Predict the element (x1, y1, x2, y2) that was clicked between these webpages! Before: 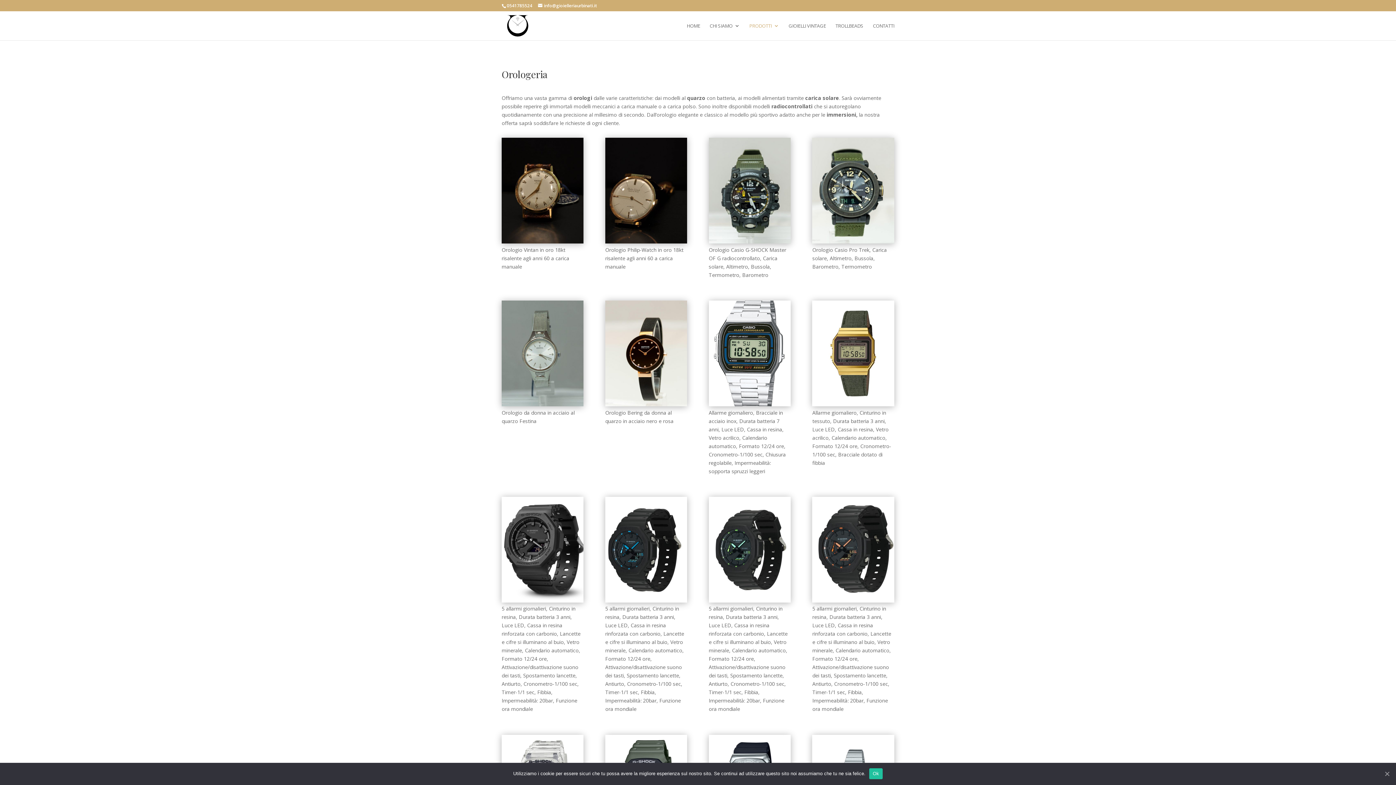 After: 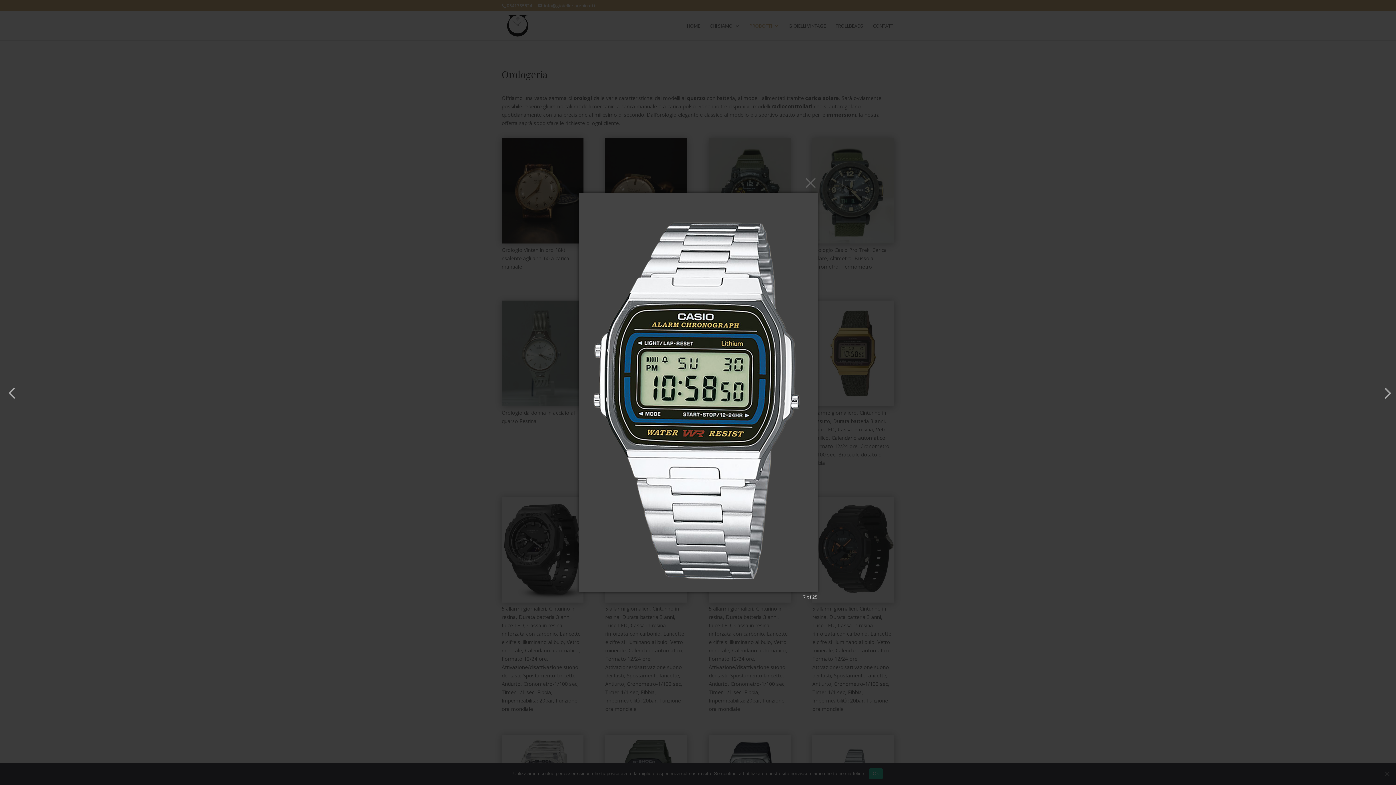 Action: bbox: (708, 401, 790, 407)